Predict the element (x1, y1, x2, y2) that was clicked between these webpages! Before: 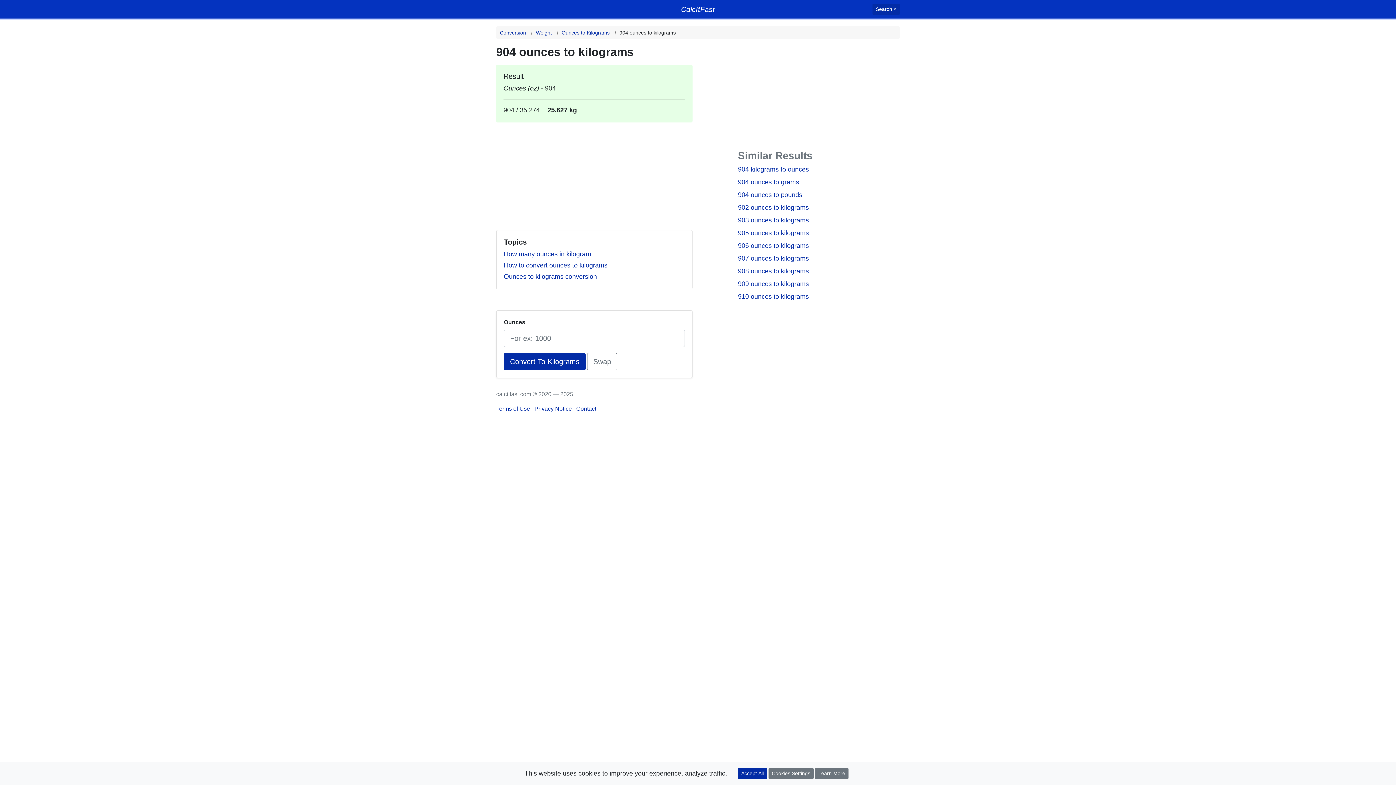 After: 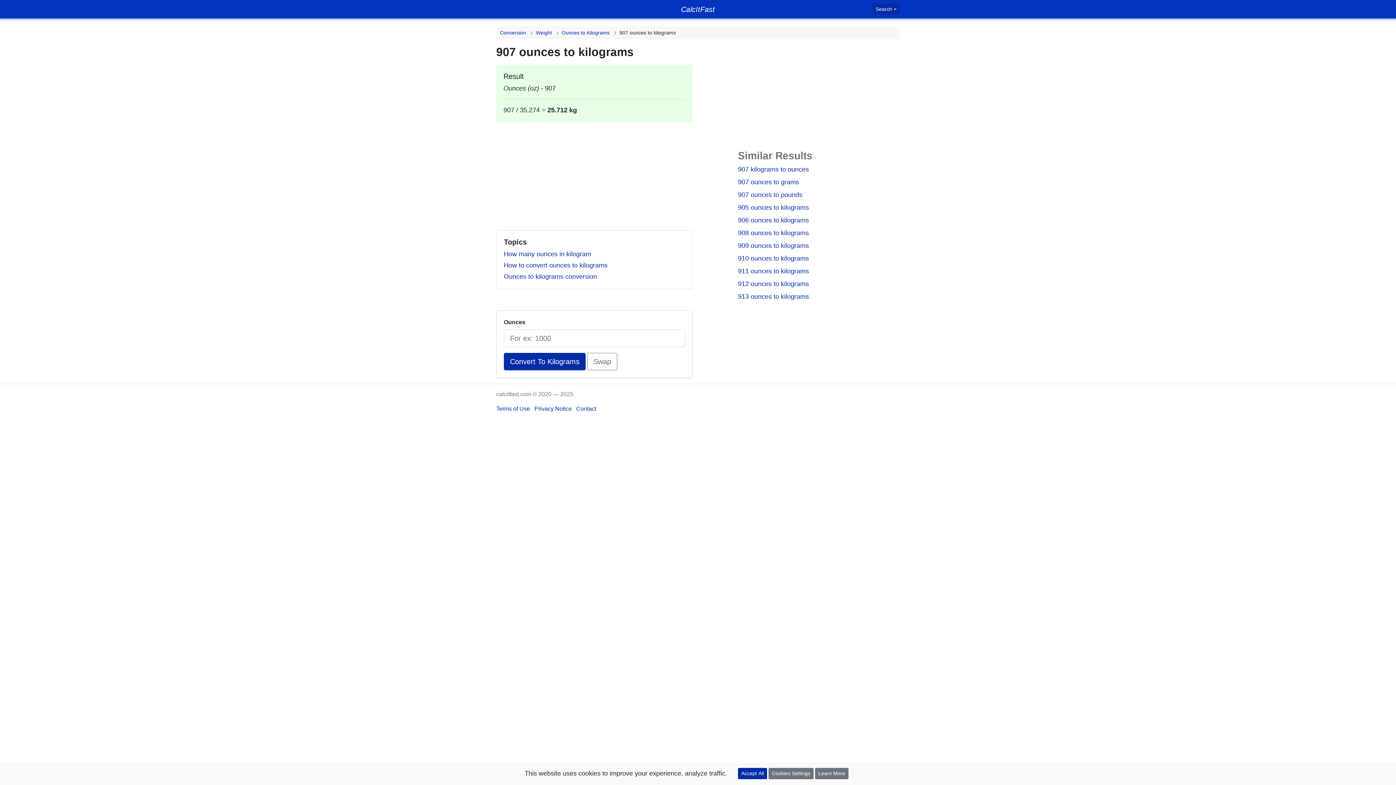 Action: label: 907 ounces to kilograms bbox: (738, 254, 809, 262)